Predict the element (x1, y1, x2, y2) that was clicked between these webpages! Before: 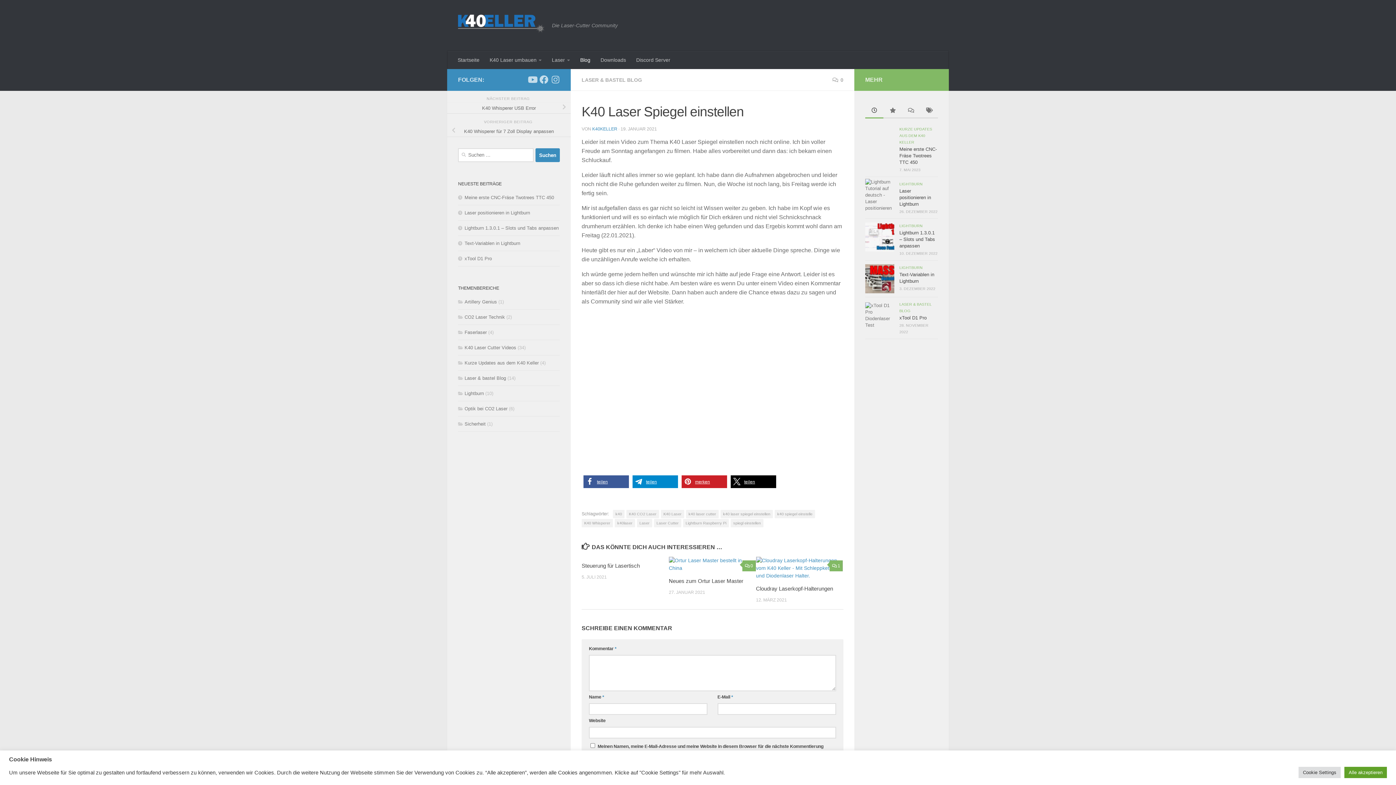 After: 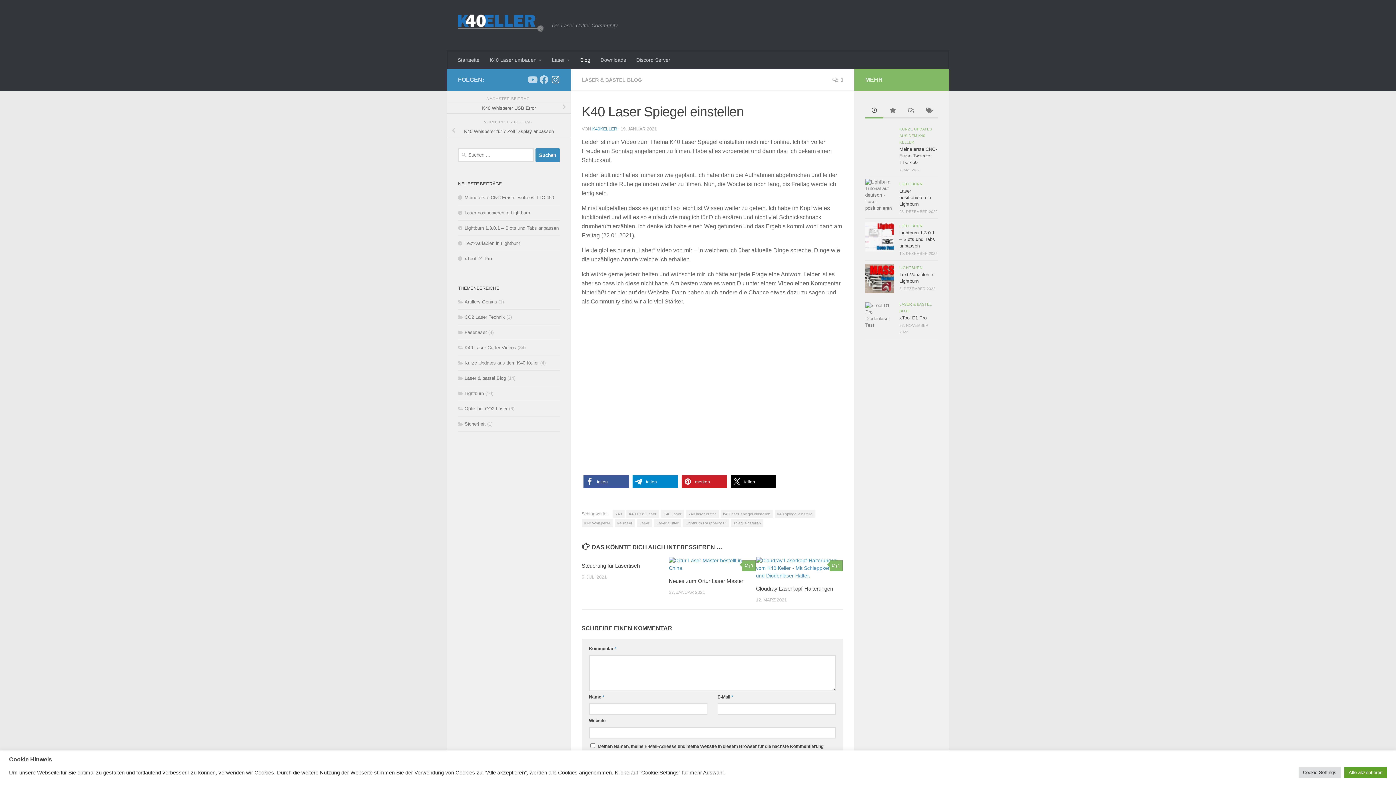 Action: bbox: (551, 75, 560, 84) label: Folge uns auf Instagram